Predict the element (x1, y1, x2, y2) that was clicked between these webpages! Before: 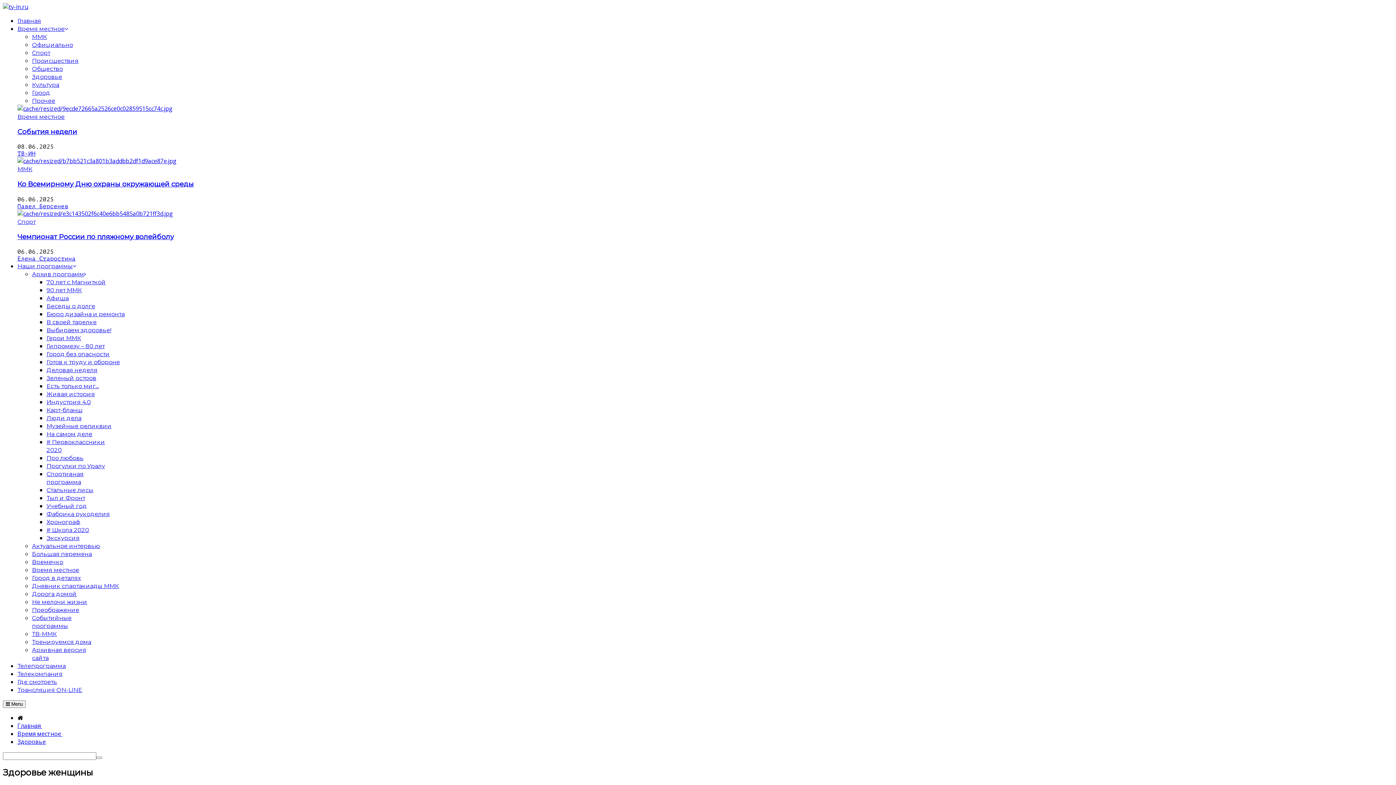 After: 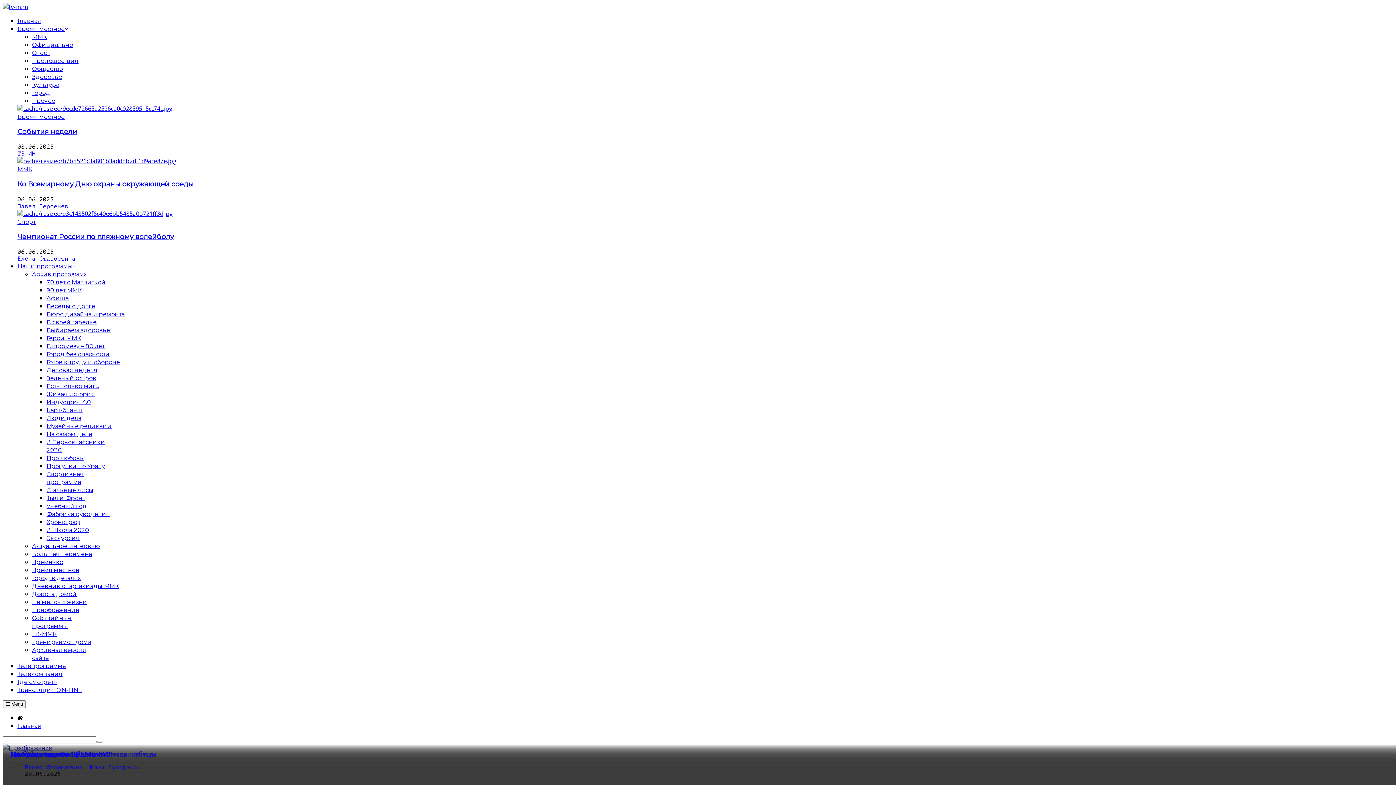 Action: label: Наши программы bbox: (17, 262, 76, 270)